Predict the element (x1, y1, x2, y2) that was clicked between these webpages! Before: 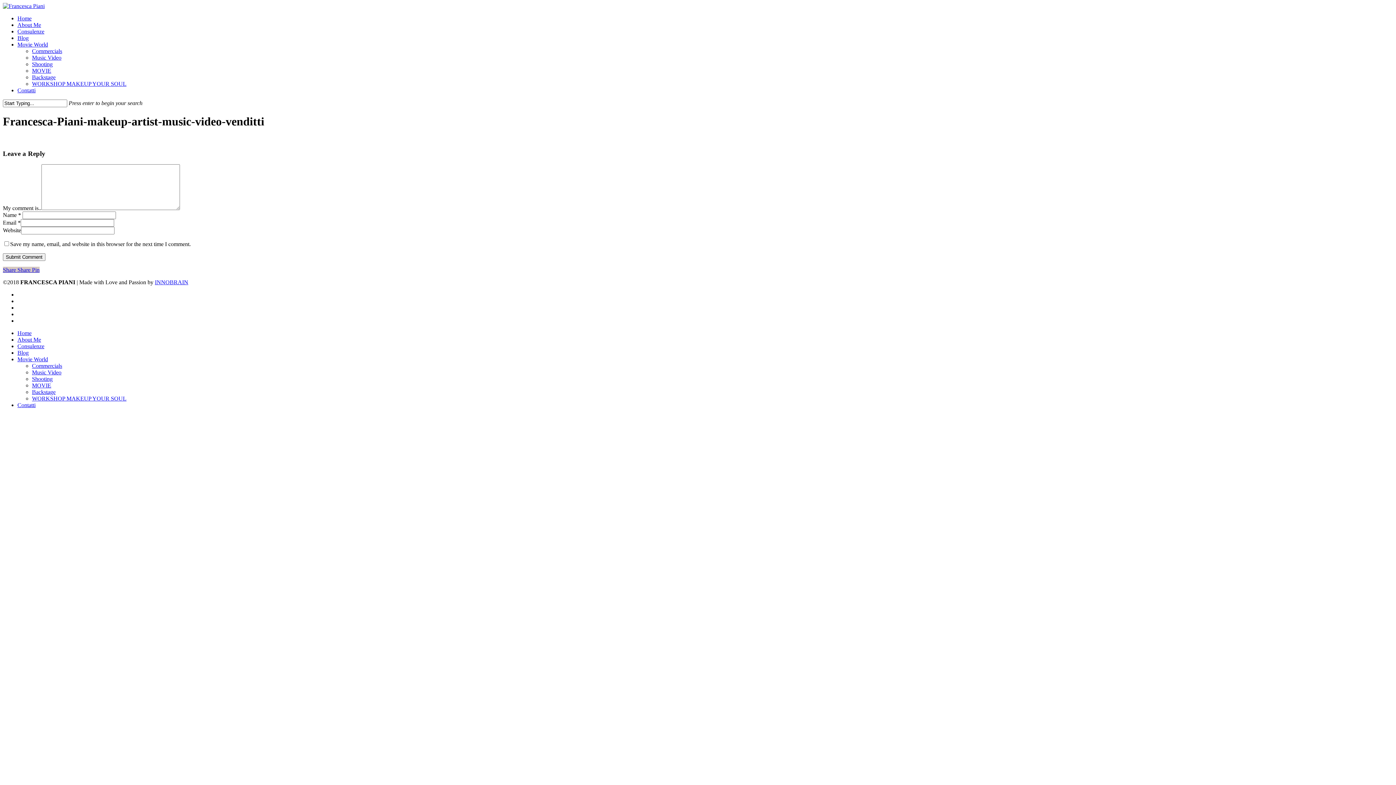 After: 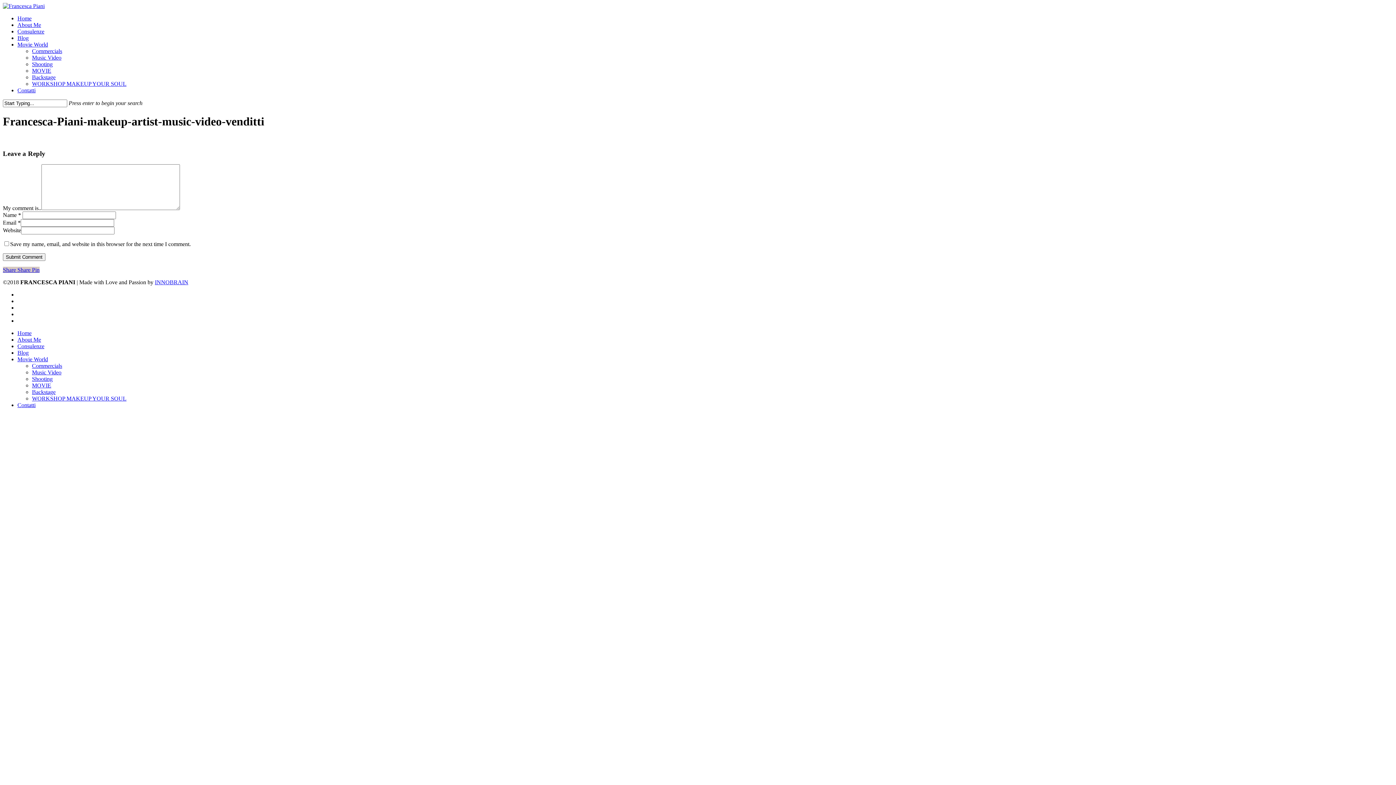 Action: bbox: (17, 356, 48, 362) label: Movie World